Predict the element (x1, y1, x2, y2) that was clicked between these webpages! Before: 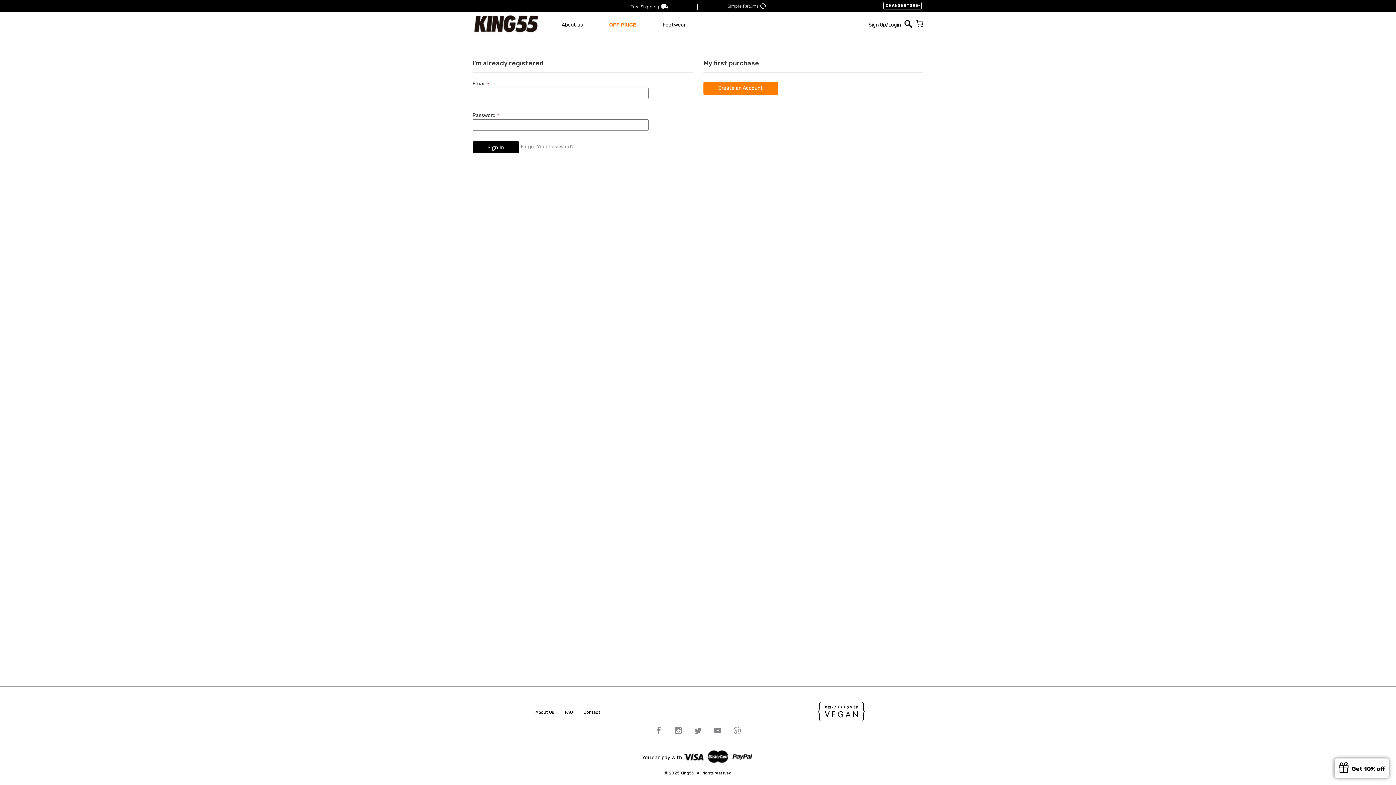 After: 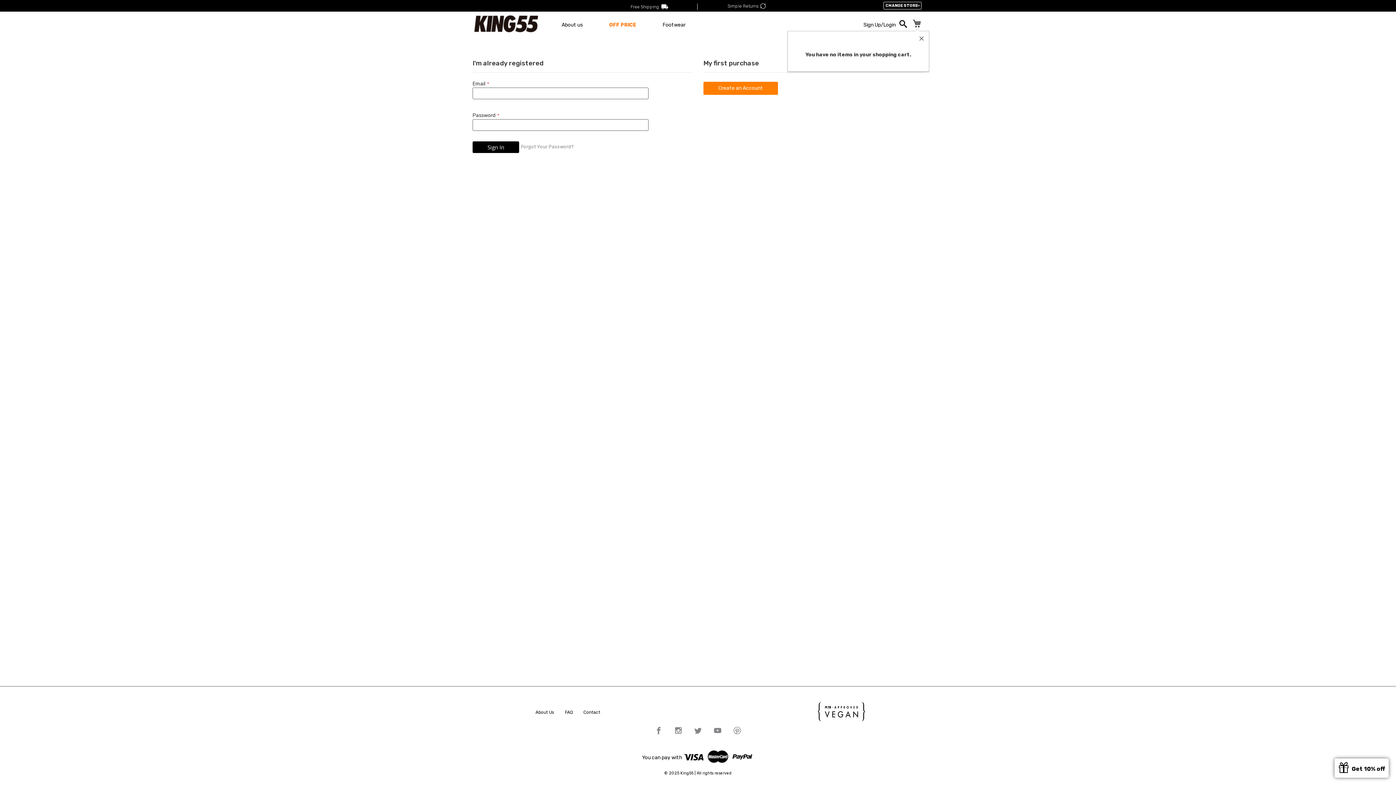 Action: bbox: (916, 17, 923, 31) label: My Cart